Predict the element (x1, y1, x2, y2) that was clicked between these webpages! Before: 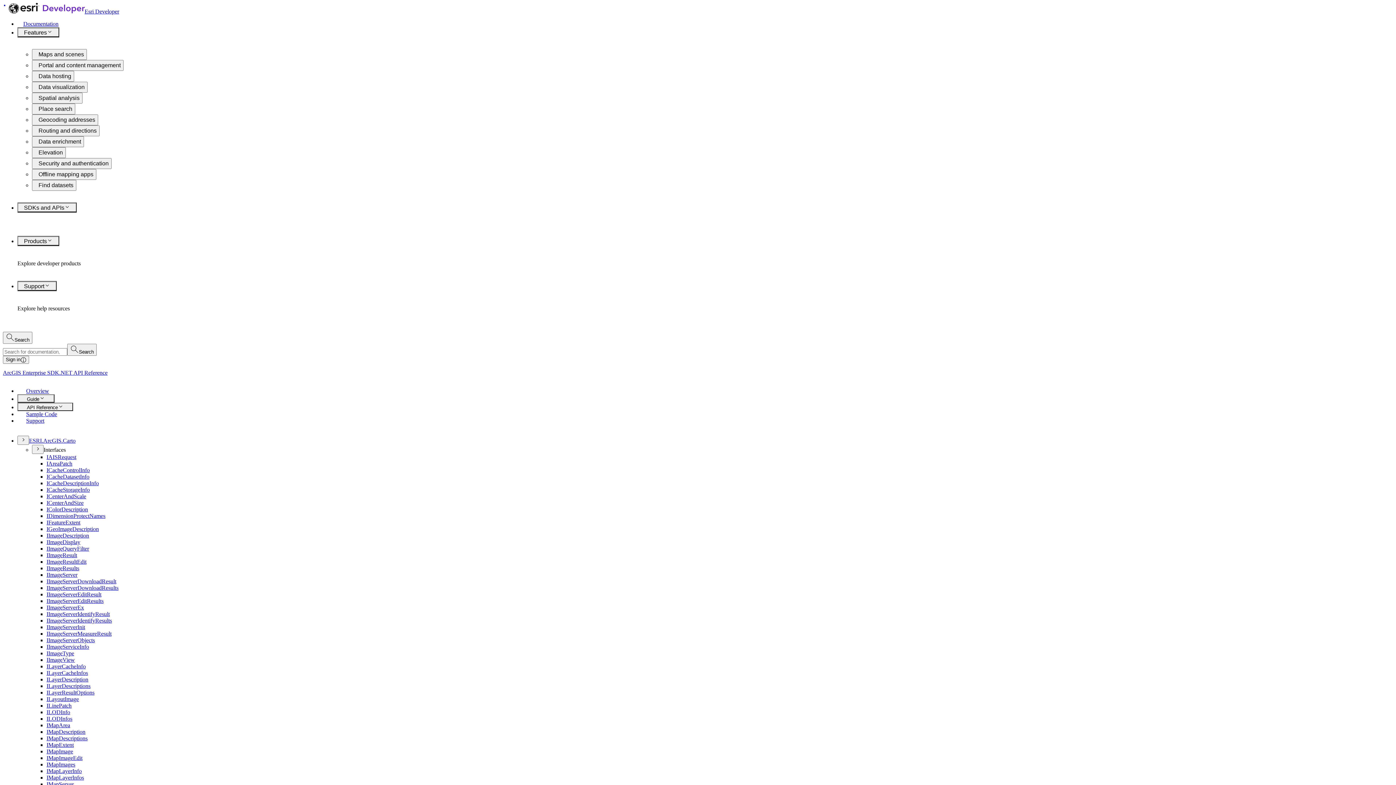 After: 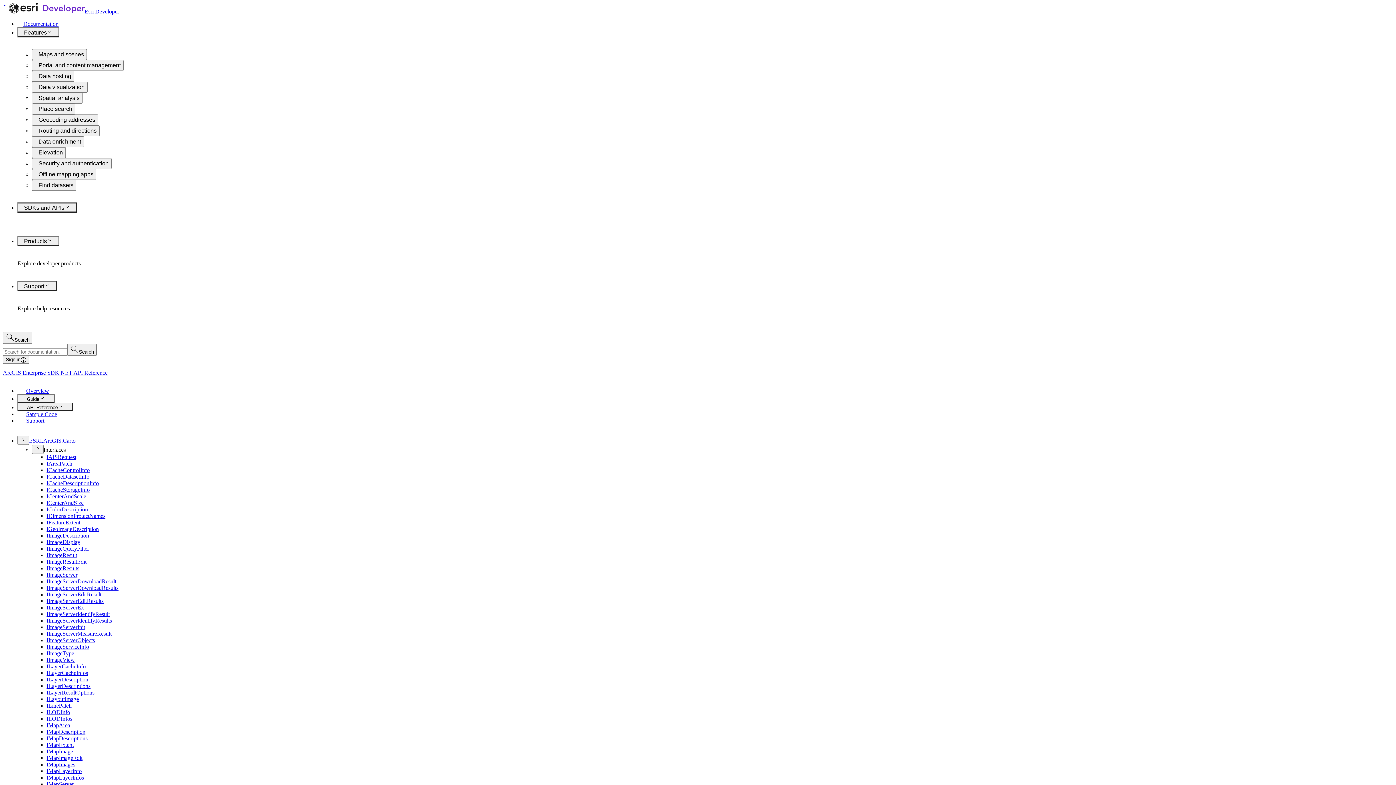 Action: bbox: (46, 552, 77, 558) label: IImageResult